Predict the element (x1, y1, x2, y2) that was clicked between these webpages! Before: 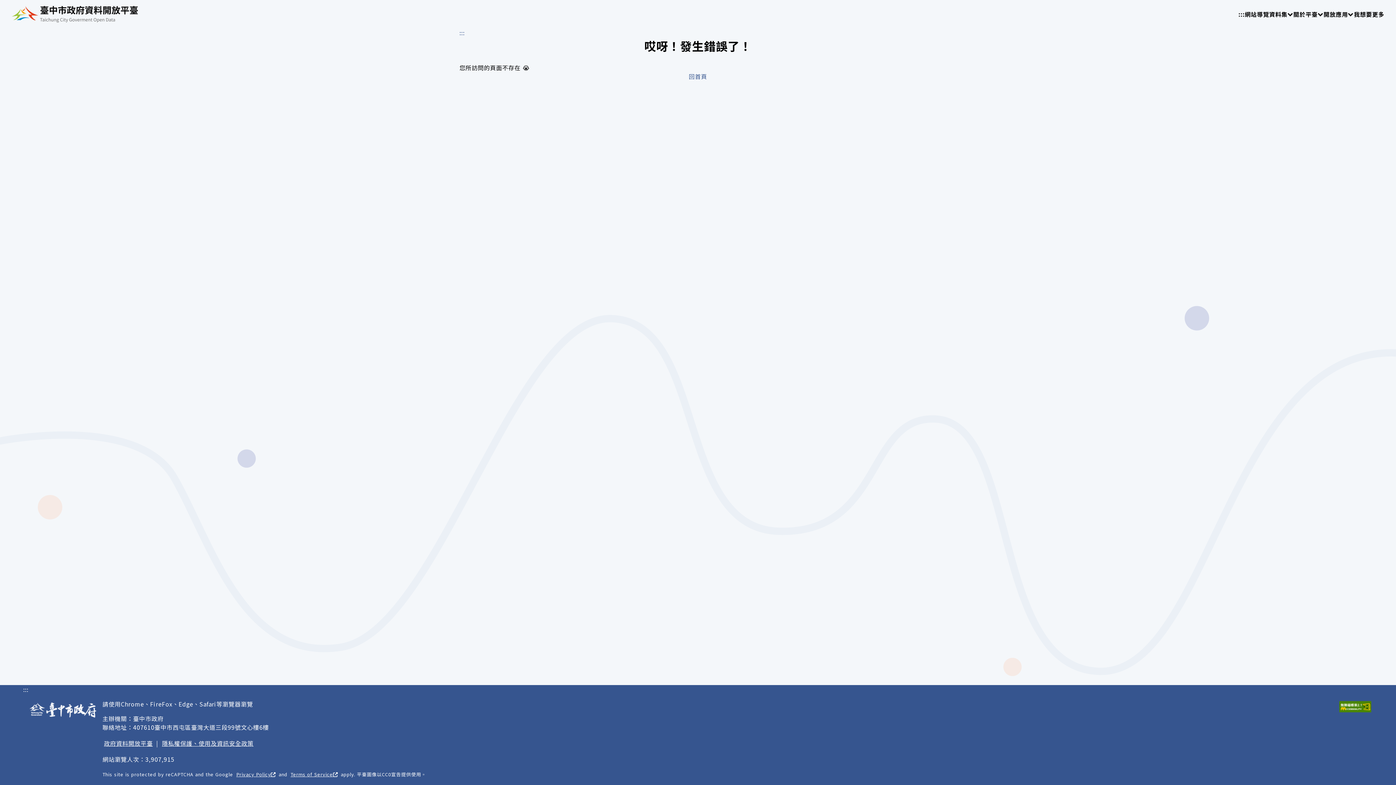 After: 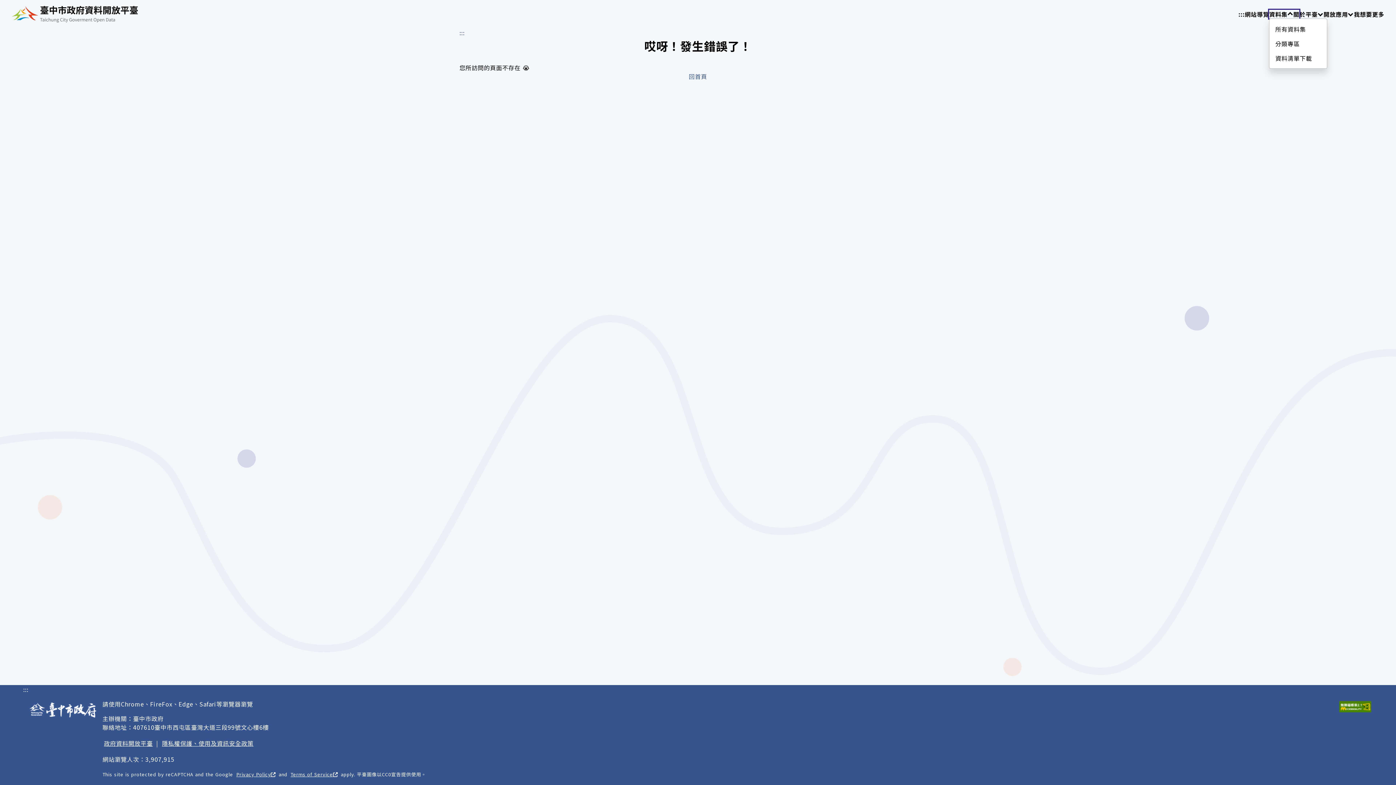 Action: label: 資料集
請使用 TAB 操作選單 bbox: (1269, 9, 1299, 18)